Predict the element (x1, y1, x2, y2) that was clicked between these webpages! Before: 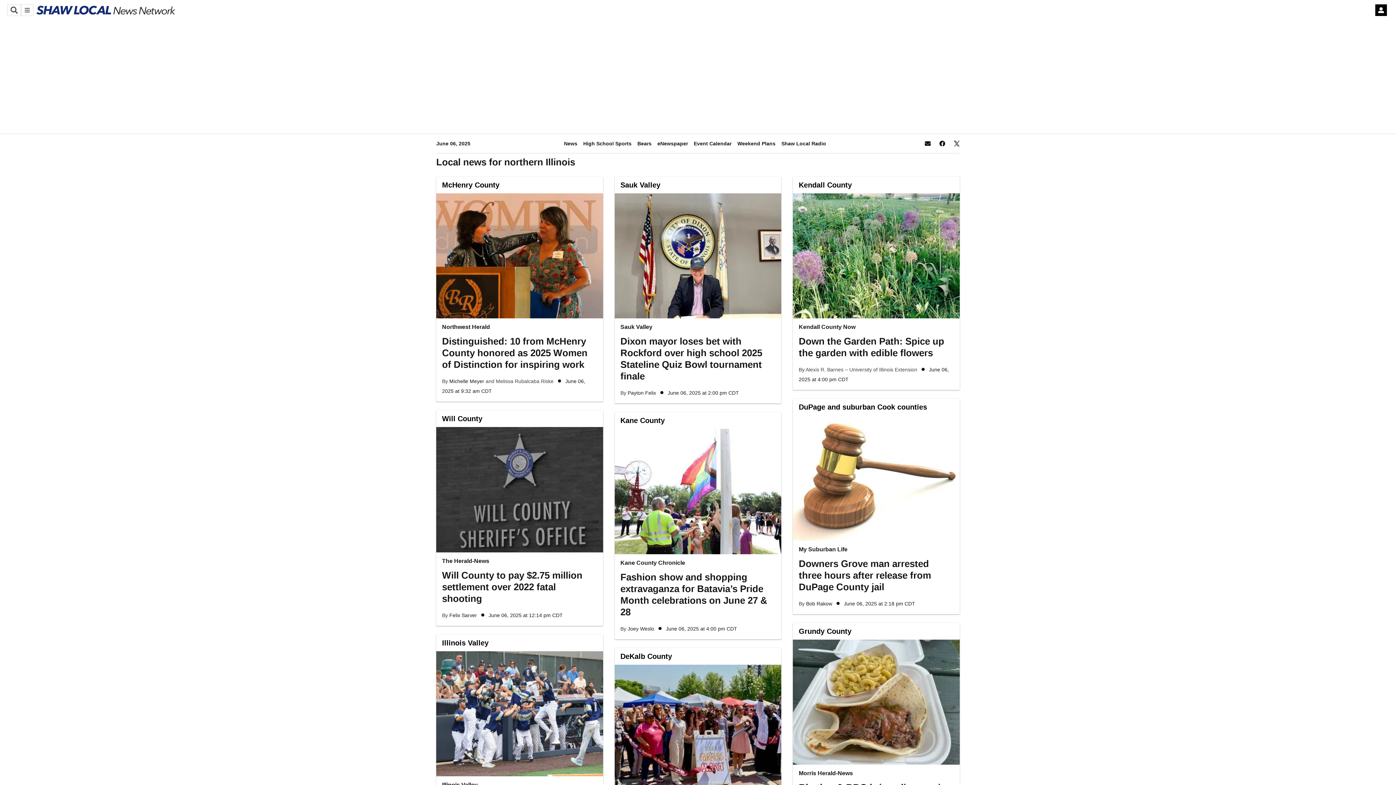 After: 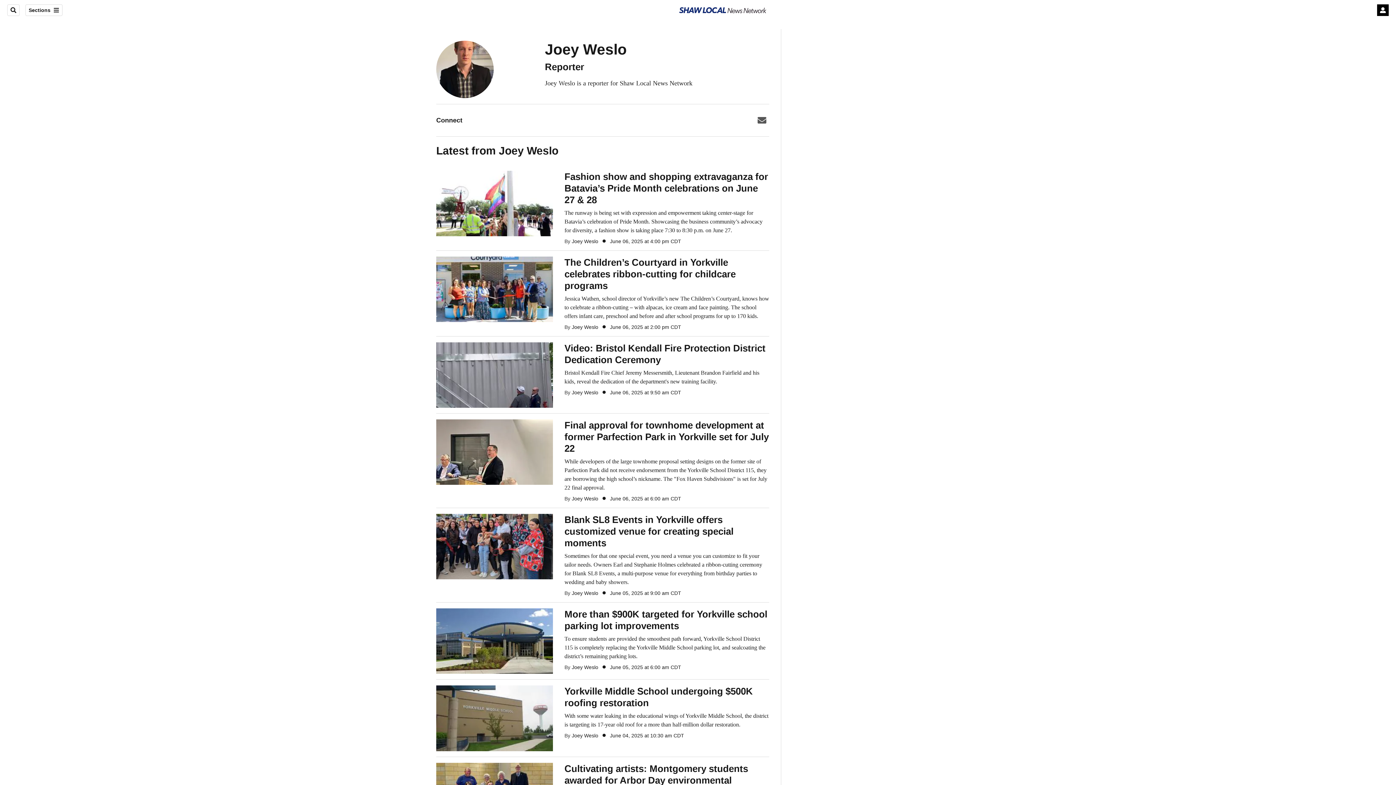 Action: label: Joey Weslo bbox: (627, 626, 654, 631)